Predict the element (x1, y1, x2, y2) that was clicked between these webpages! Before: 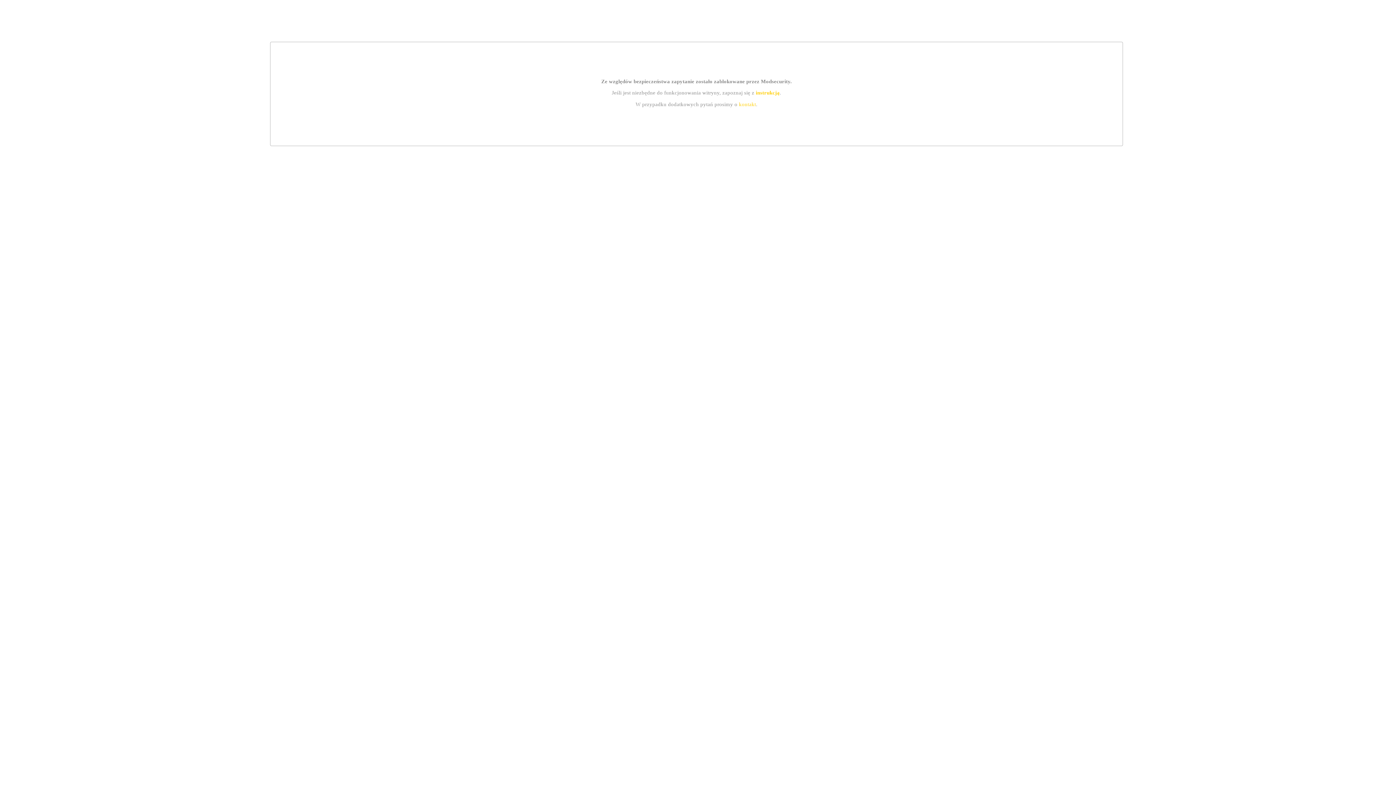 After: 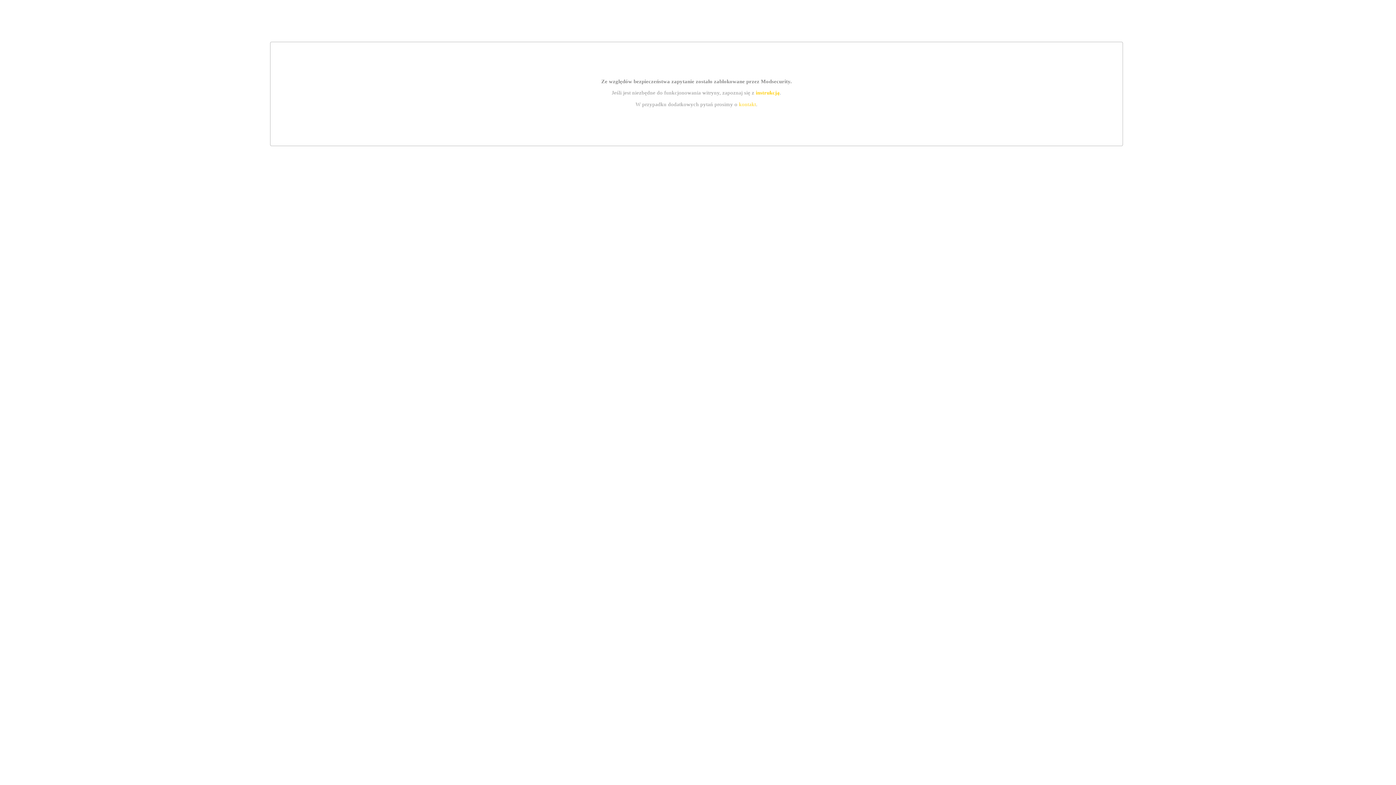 Action: label: instrukcją bbox: (755, 89, 779, 95)